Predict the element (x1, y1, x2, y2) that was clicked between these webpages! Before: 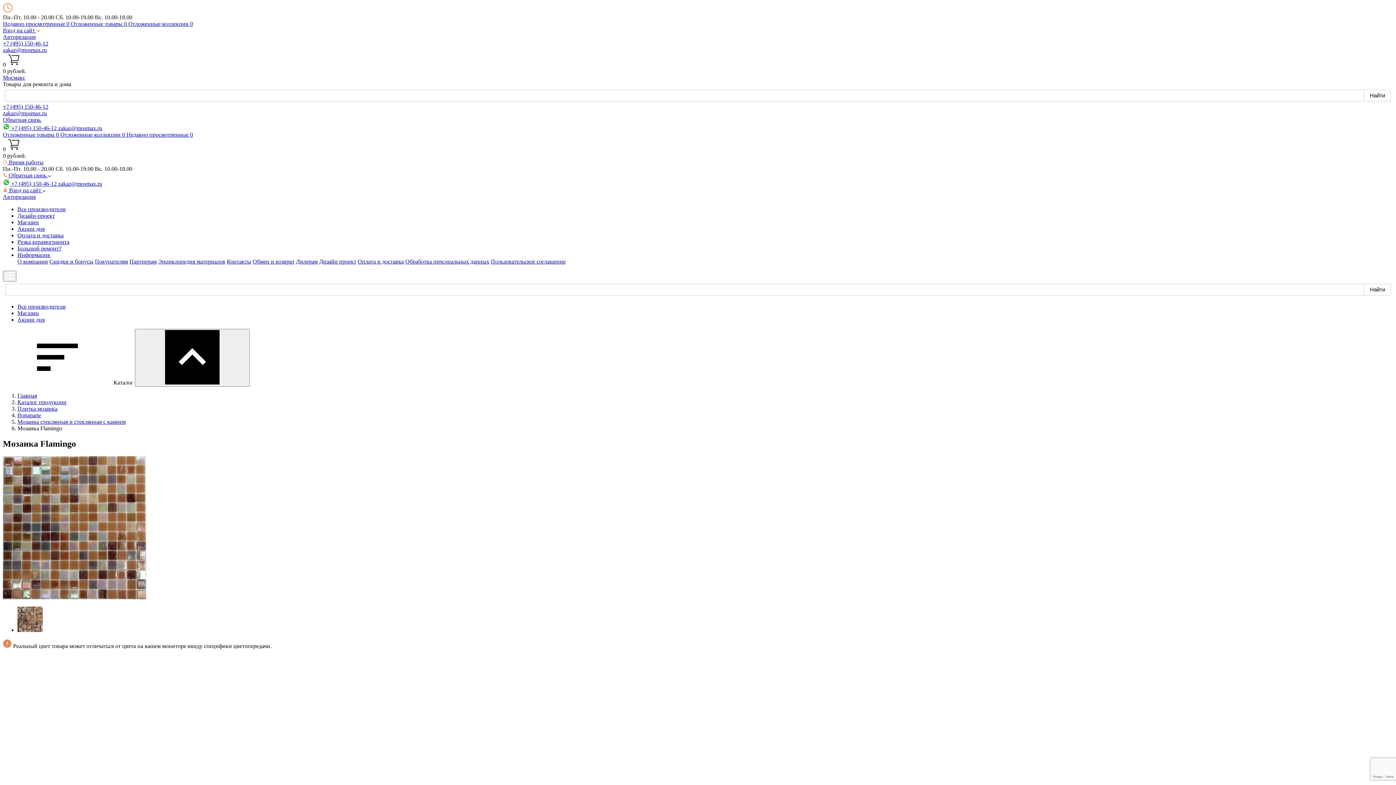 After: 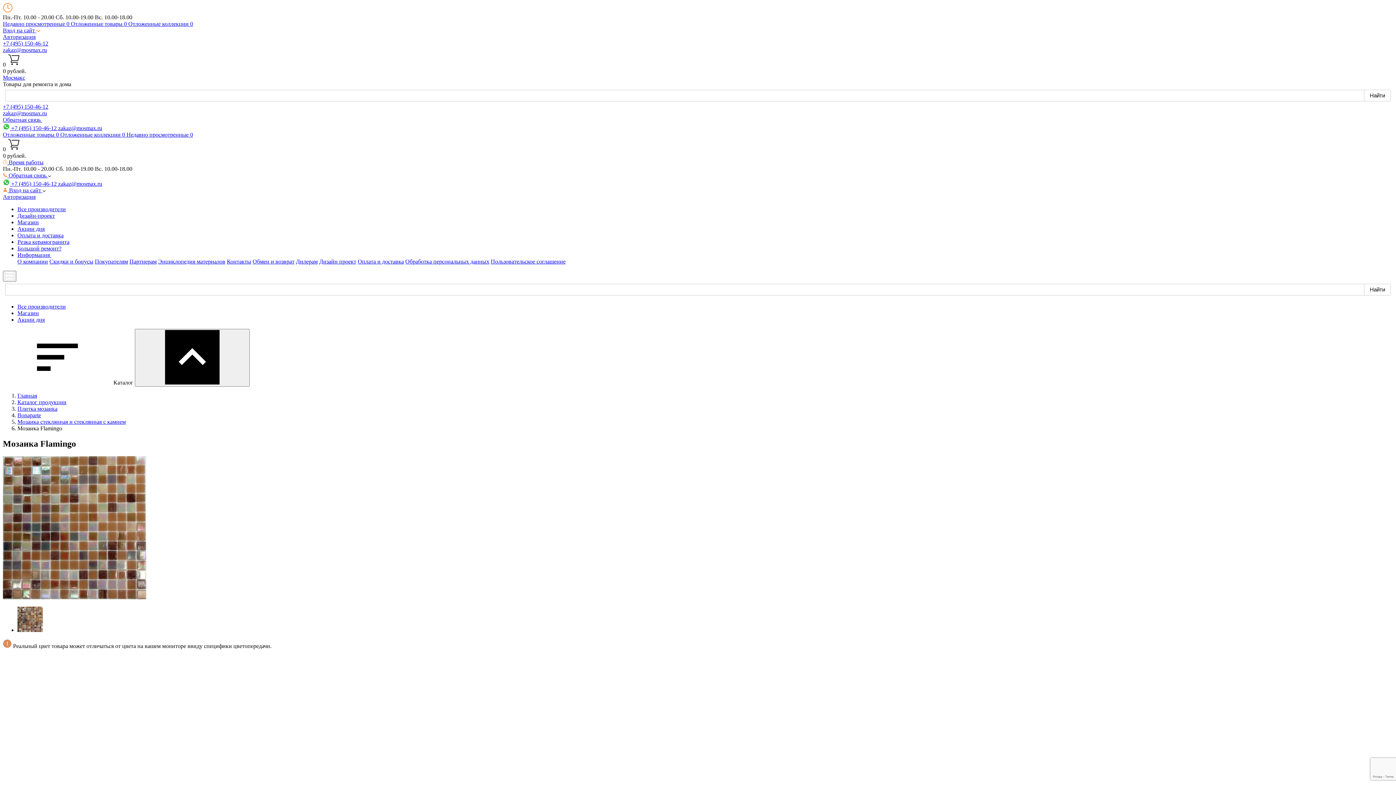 Action: bbox: (2, 27, 40, 33) label: Вход на сайт 